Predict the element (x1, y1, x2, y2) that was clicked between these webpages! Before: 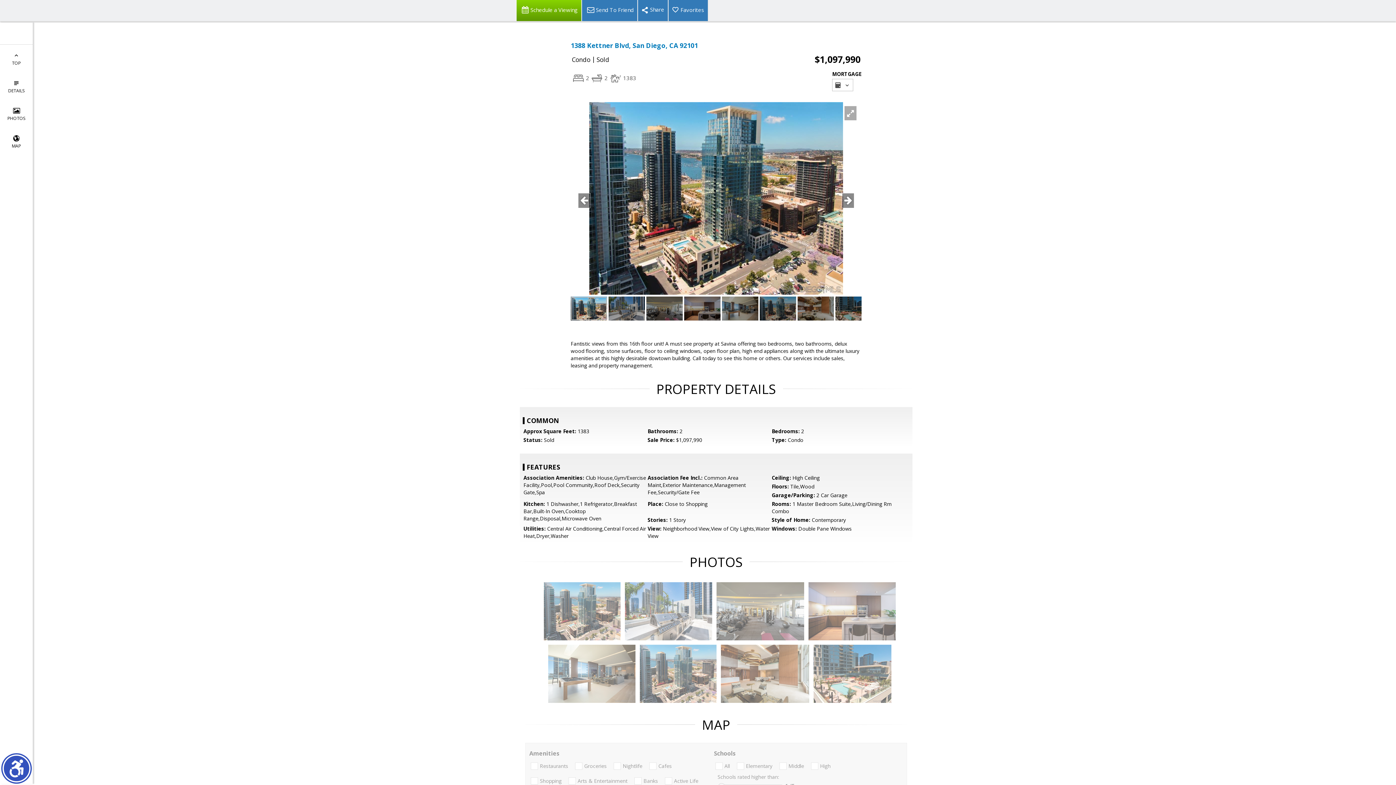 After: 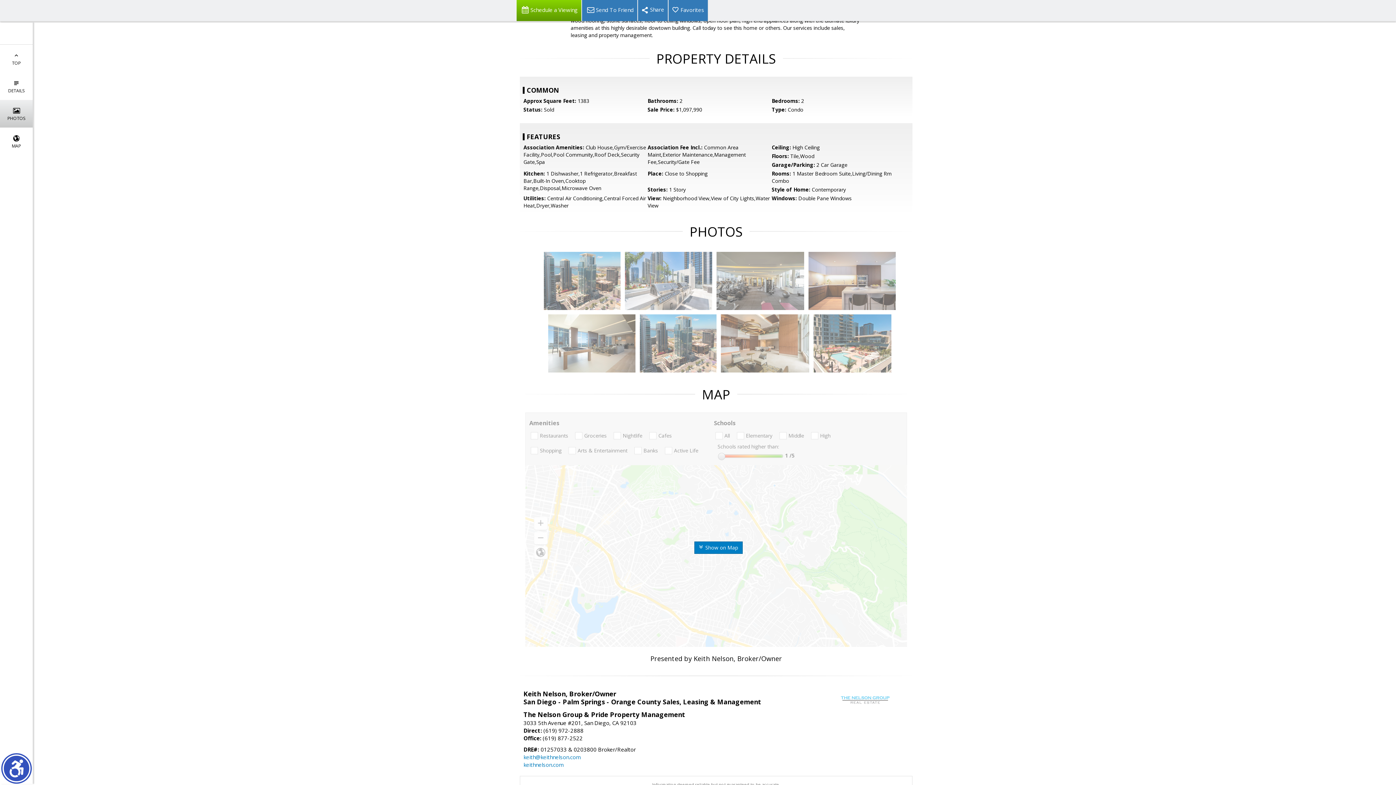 Action: label: 
PHOTOS bbox: (0, 100, 32, 127)